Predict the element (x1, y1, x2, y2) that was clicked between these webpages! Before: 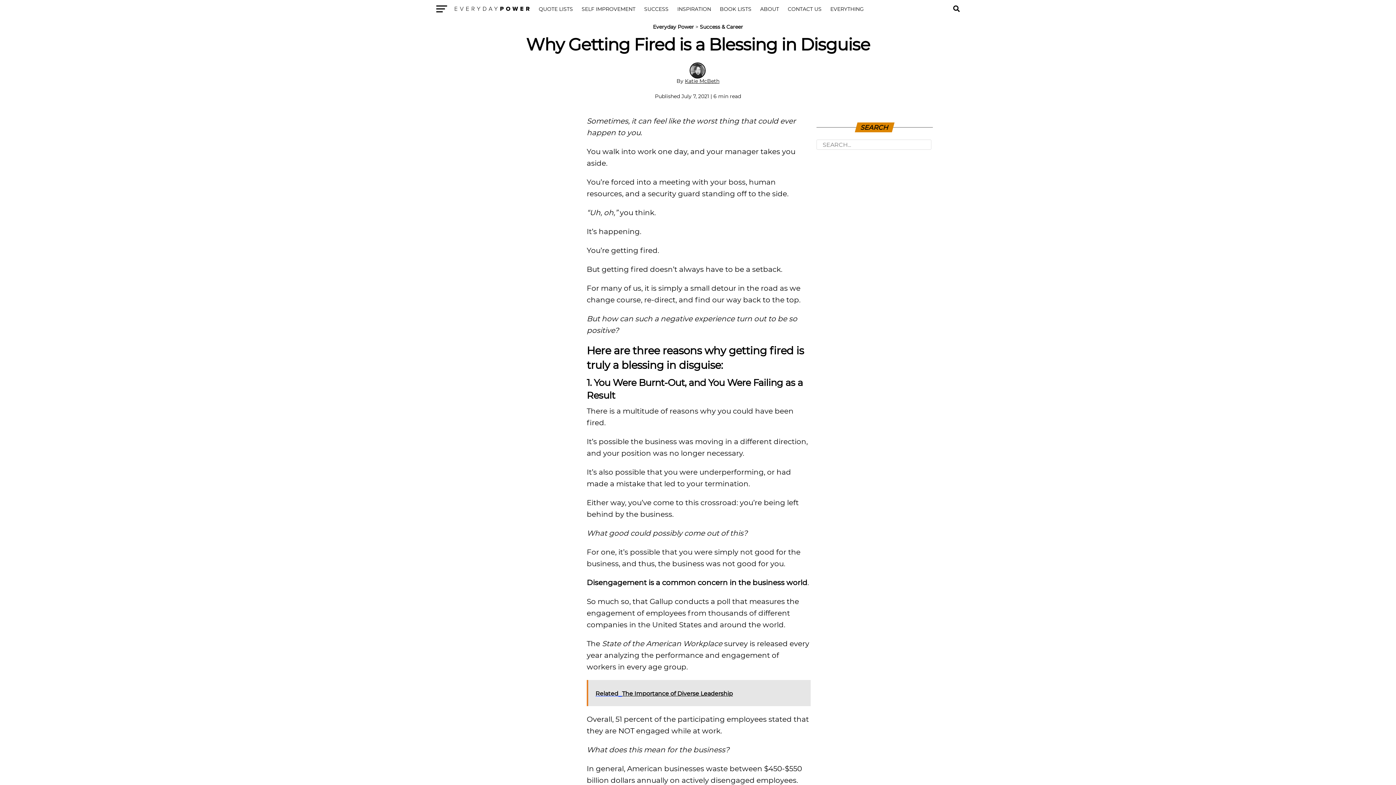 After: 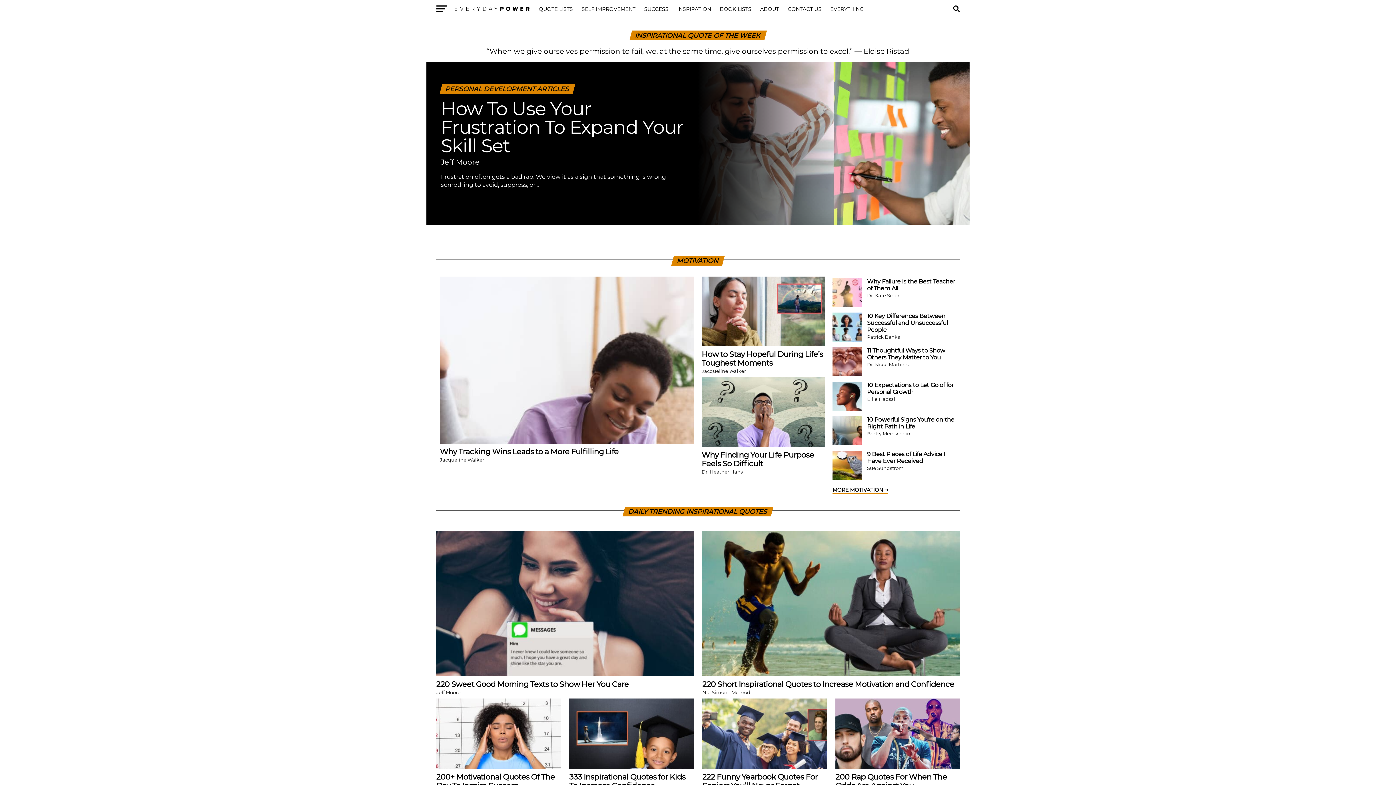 Action: bbox: (653, 23, 694, 30) label: Everyday Power